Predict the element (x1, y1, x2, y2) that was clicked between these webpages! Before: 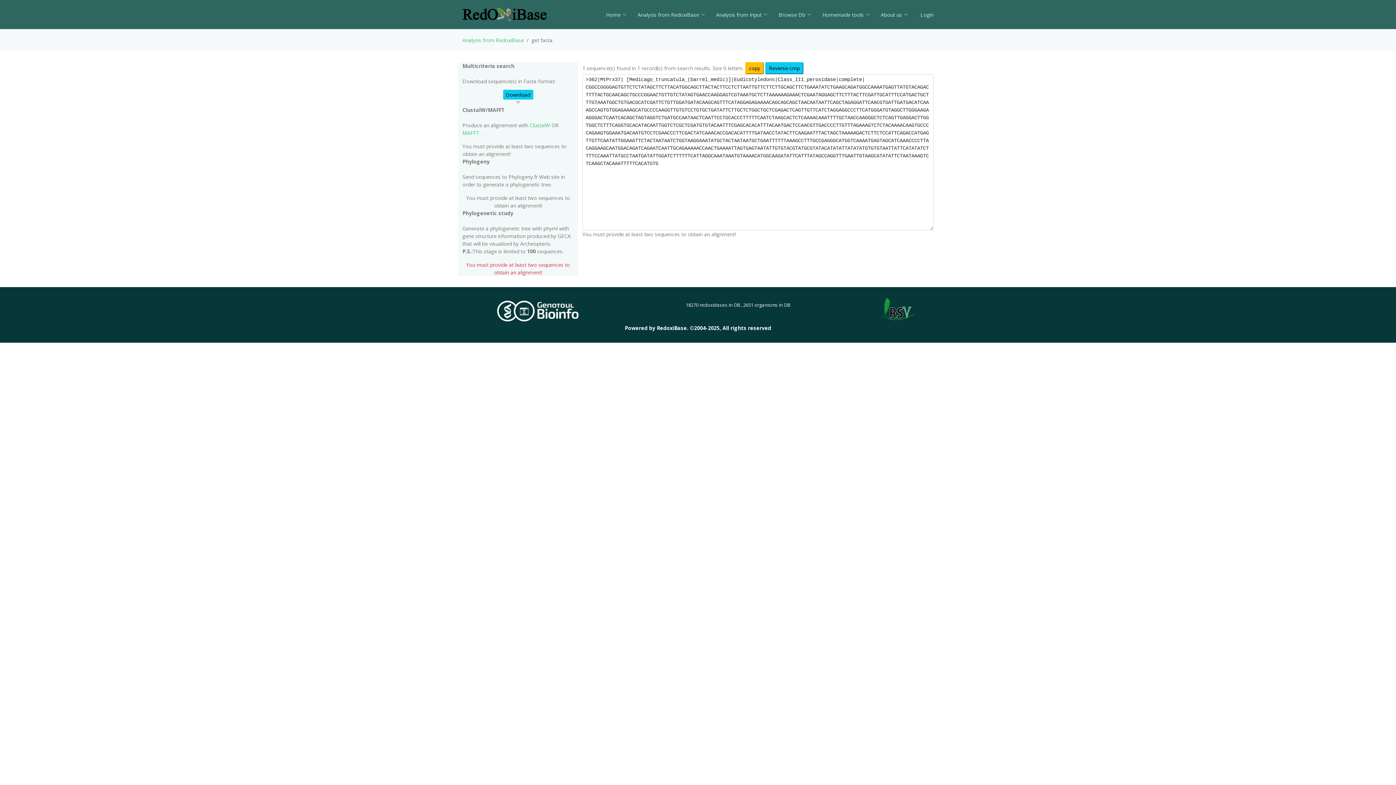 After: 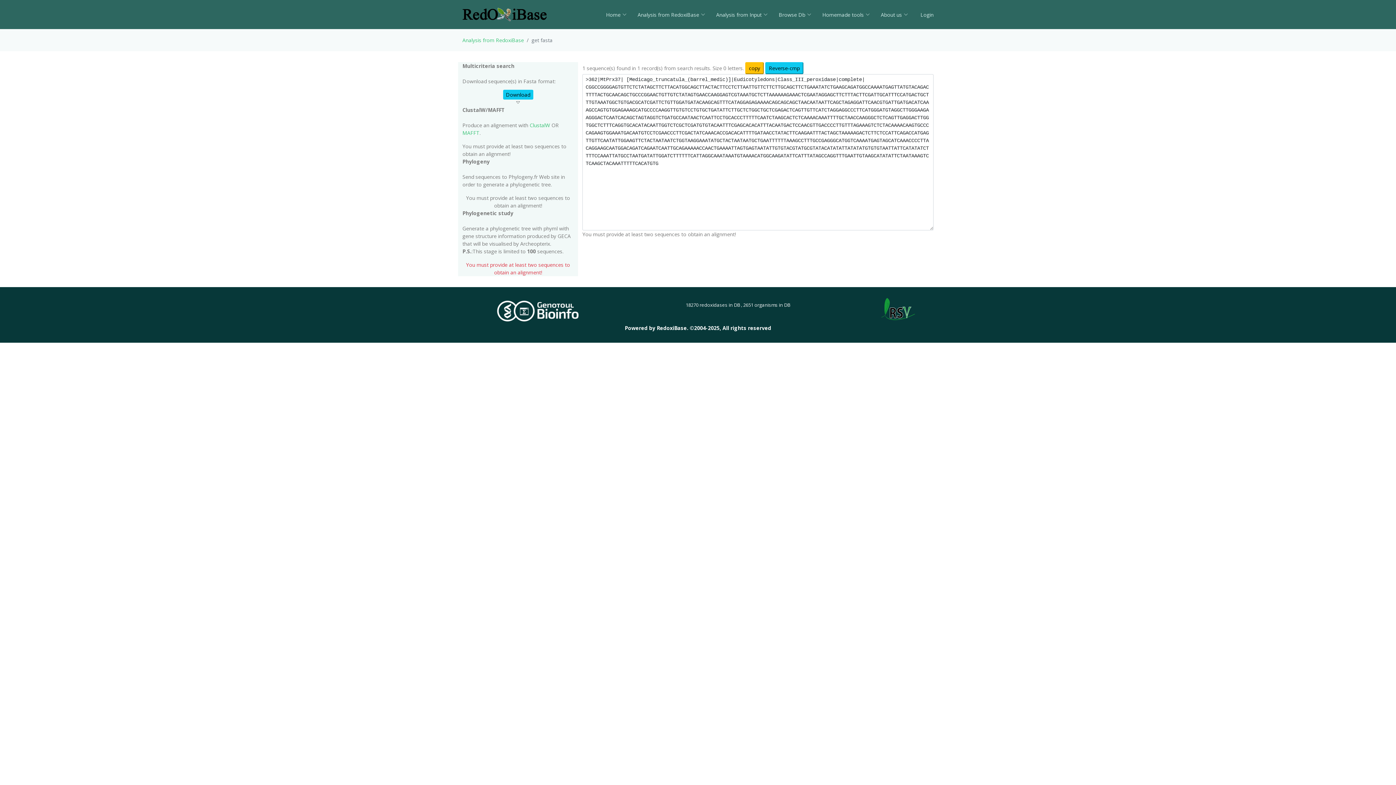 Action: bbox: (494, 307, 581, 314)